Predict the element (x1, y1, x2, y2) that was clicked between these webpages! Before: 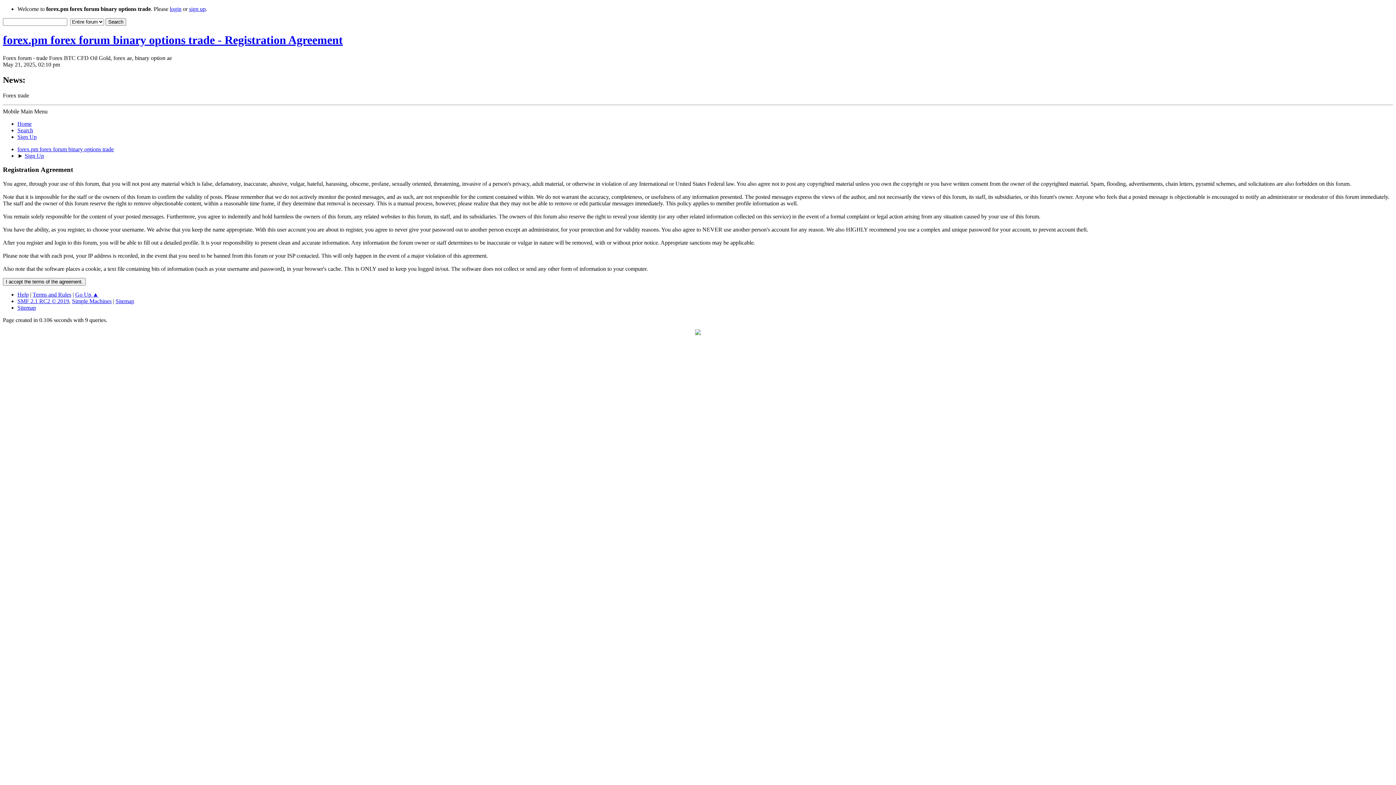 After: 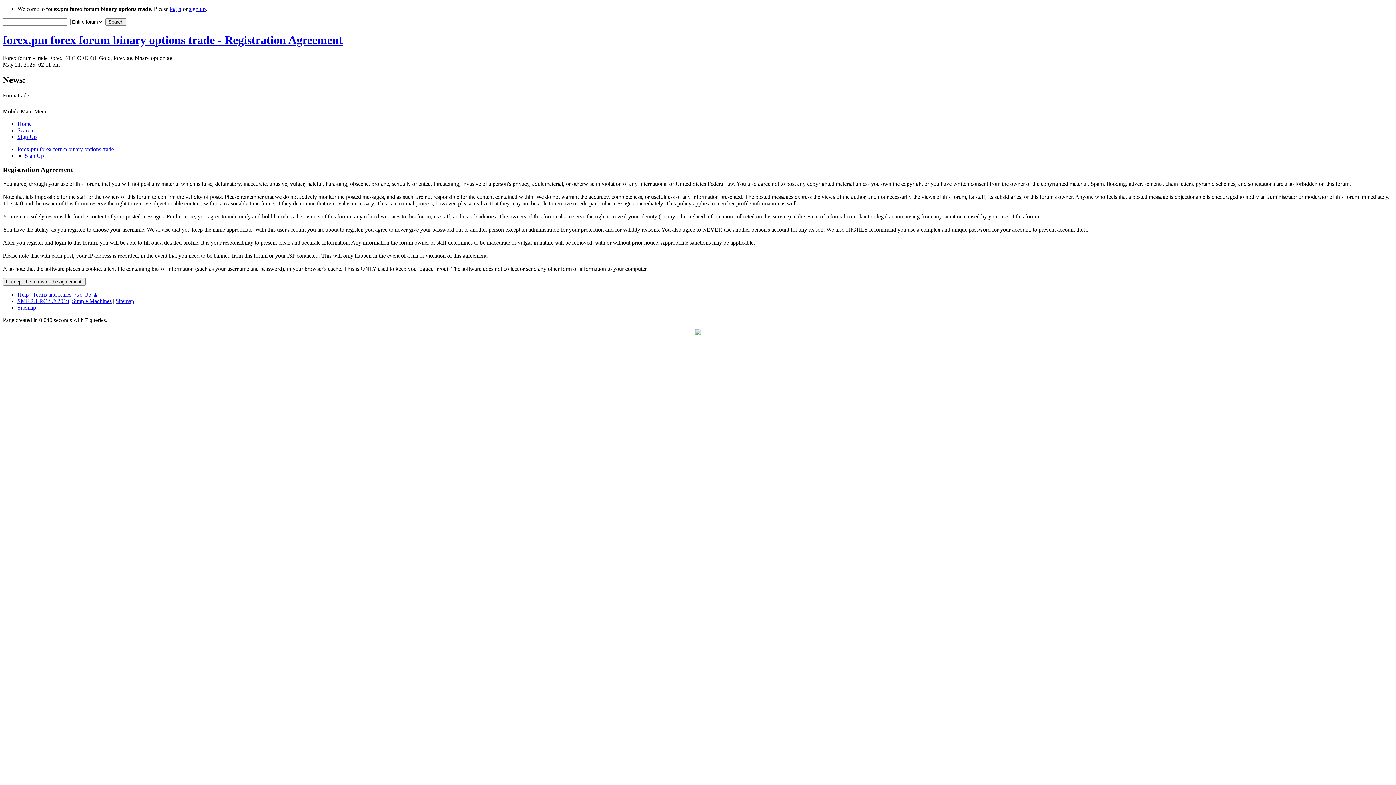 Action: label: sign up bbox: (189, 5, 205, 12)